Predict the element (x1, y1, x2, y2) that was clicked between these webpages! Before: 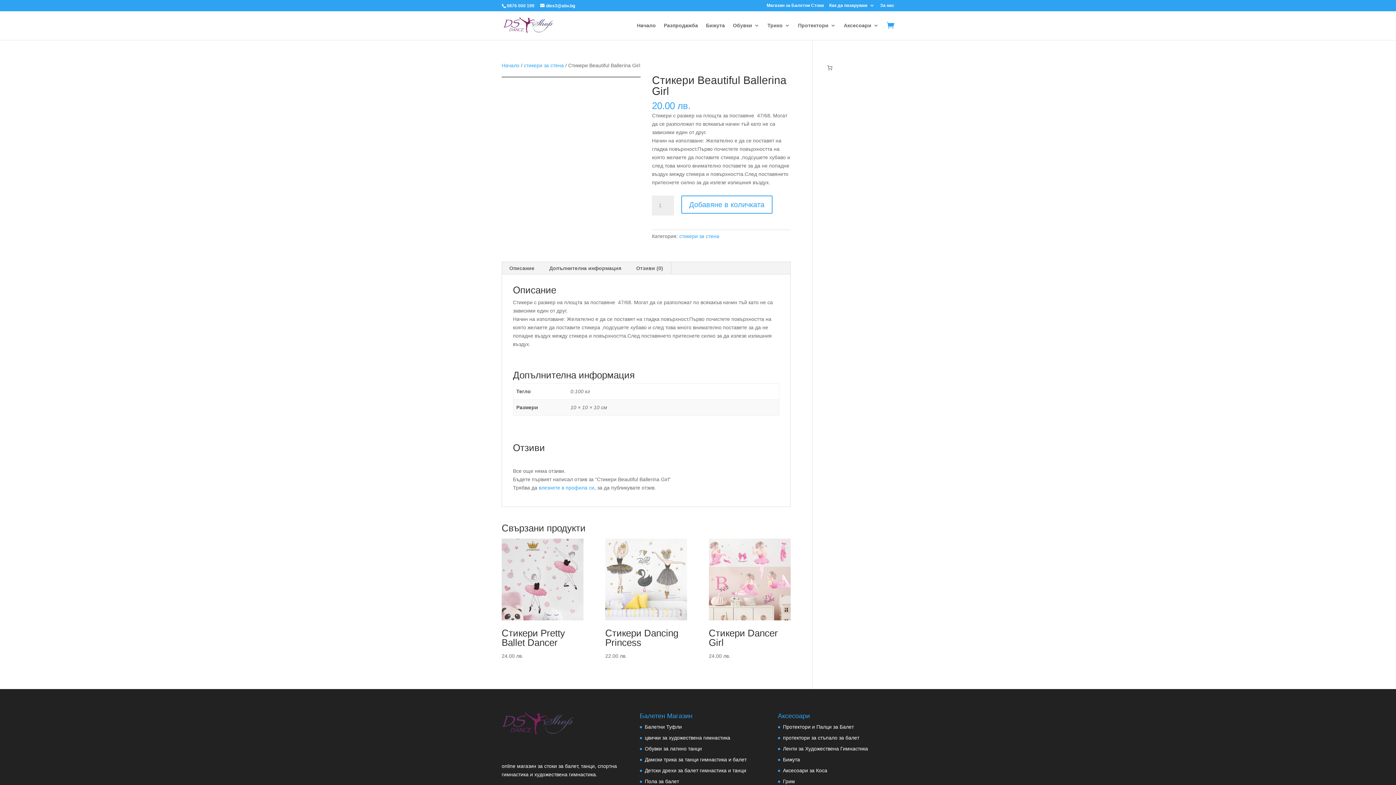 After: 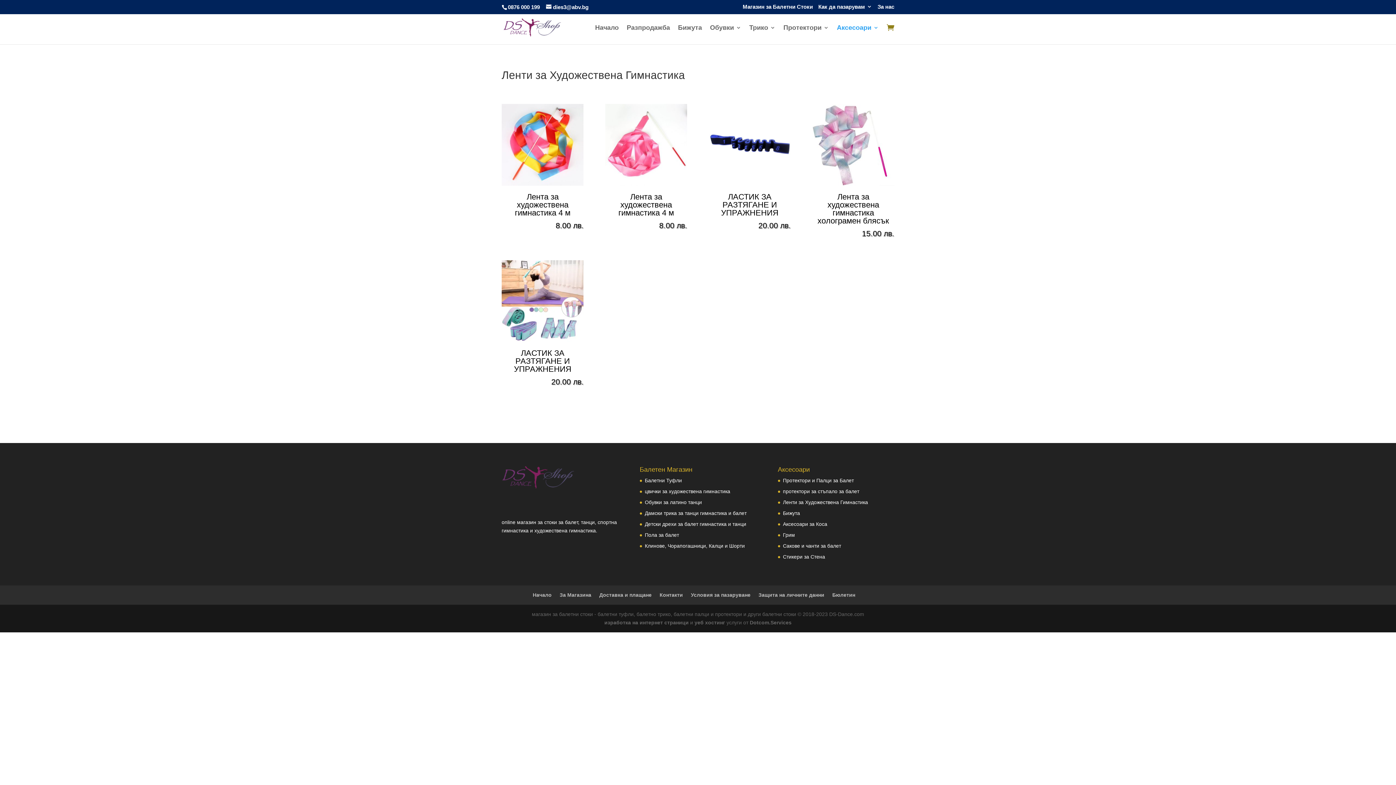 Action: bbox: (783, 746, 868, 752) label: Ленти за Художествена Гимнастика